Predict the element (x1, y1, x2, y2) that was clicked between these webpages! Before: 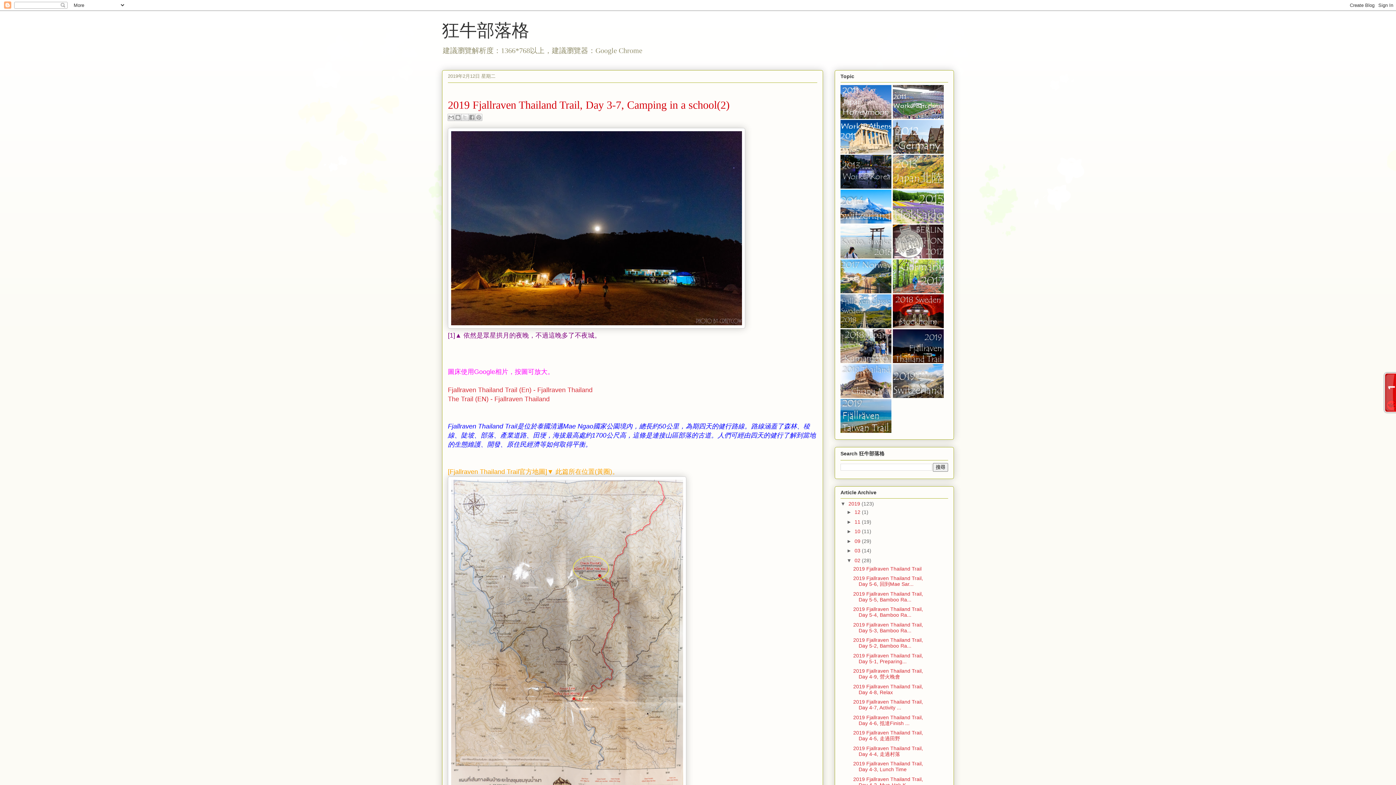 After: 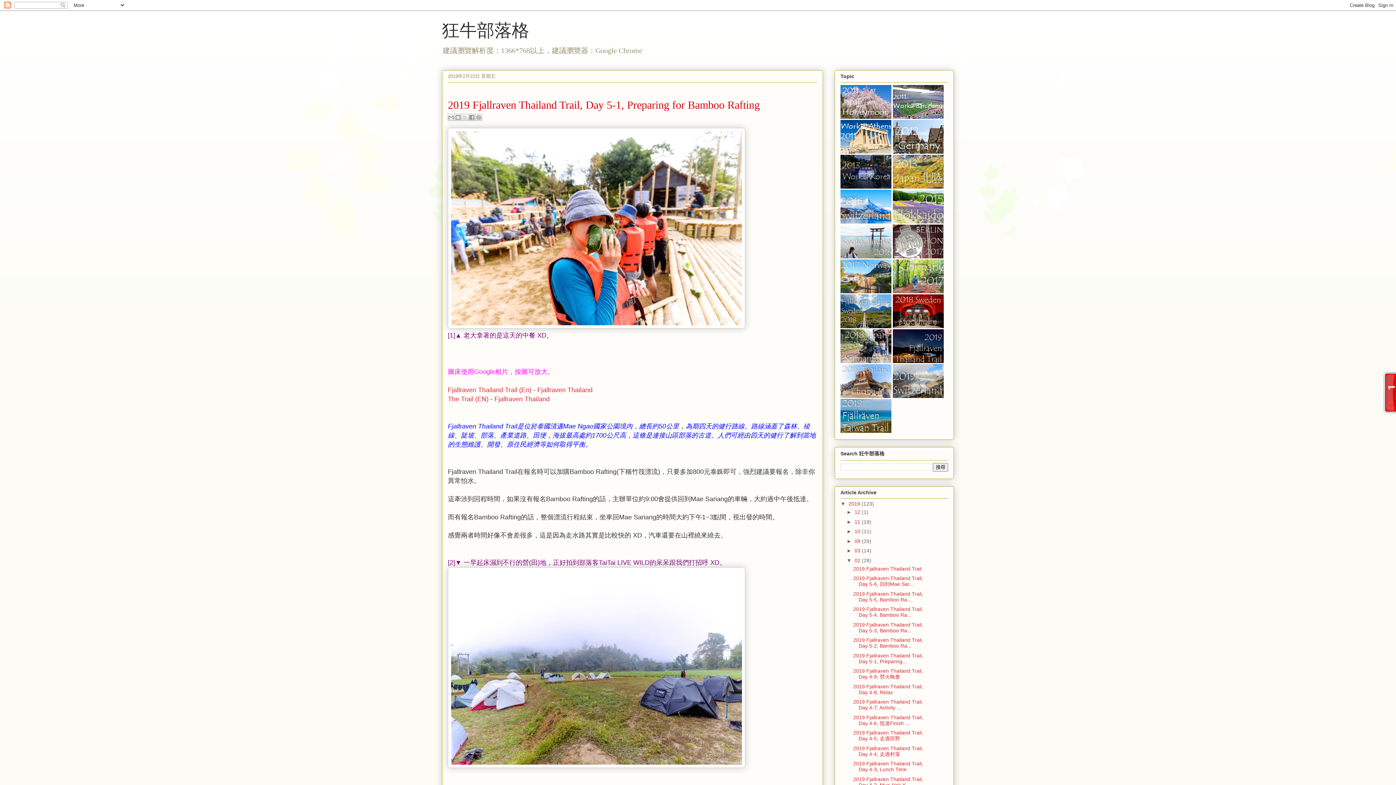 Action: bbox: (853, 652, 923, 664) label: 2019 Fjallraven Thailand Trail, Day 5-1, Preparing...